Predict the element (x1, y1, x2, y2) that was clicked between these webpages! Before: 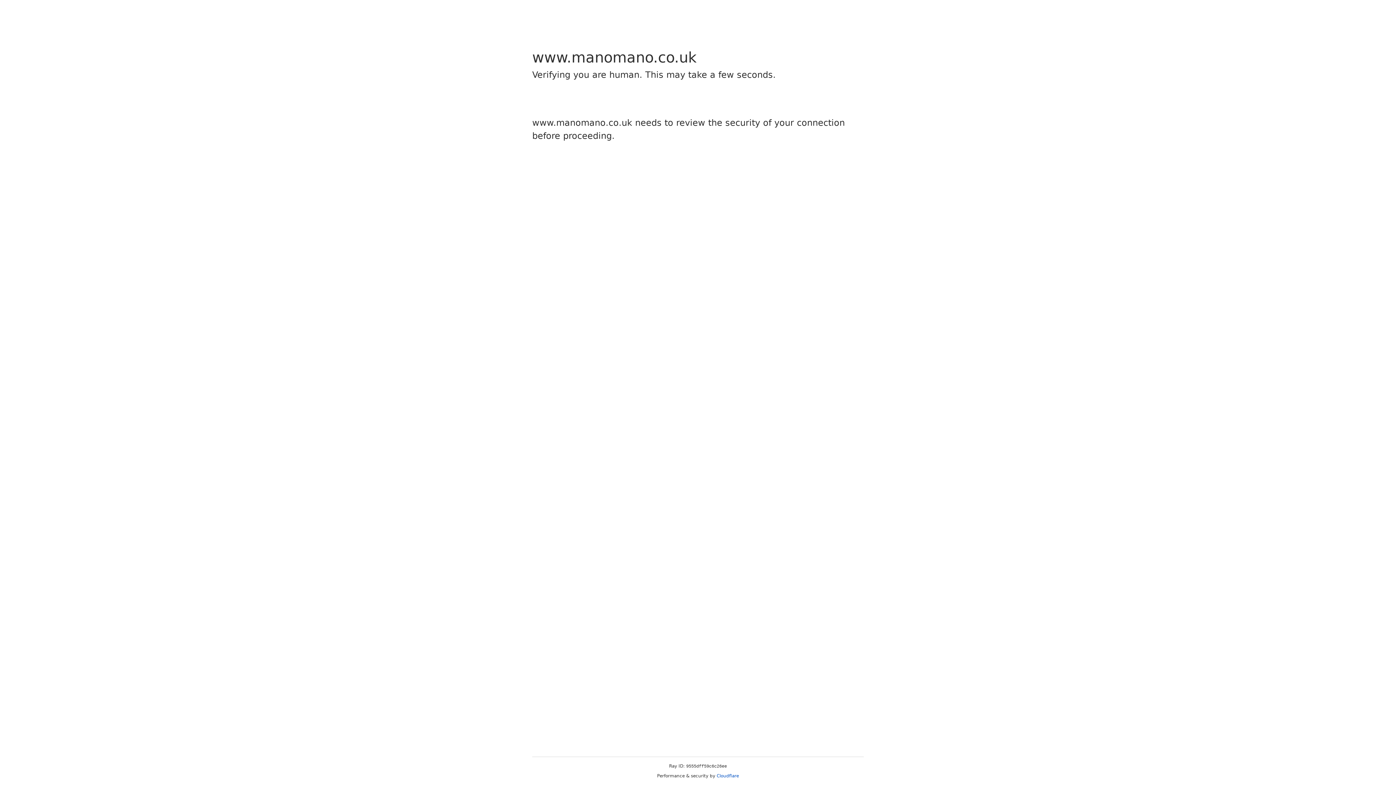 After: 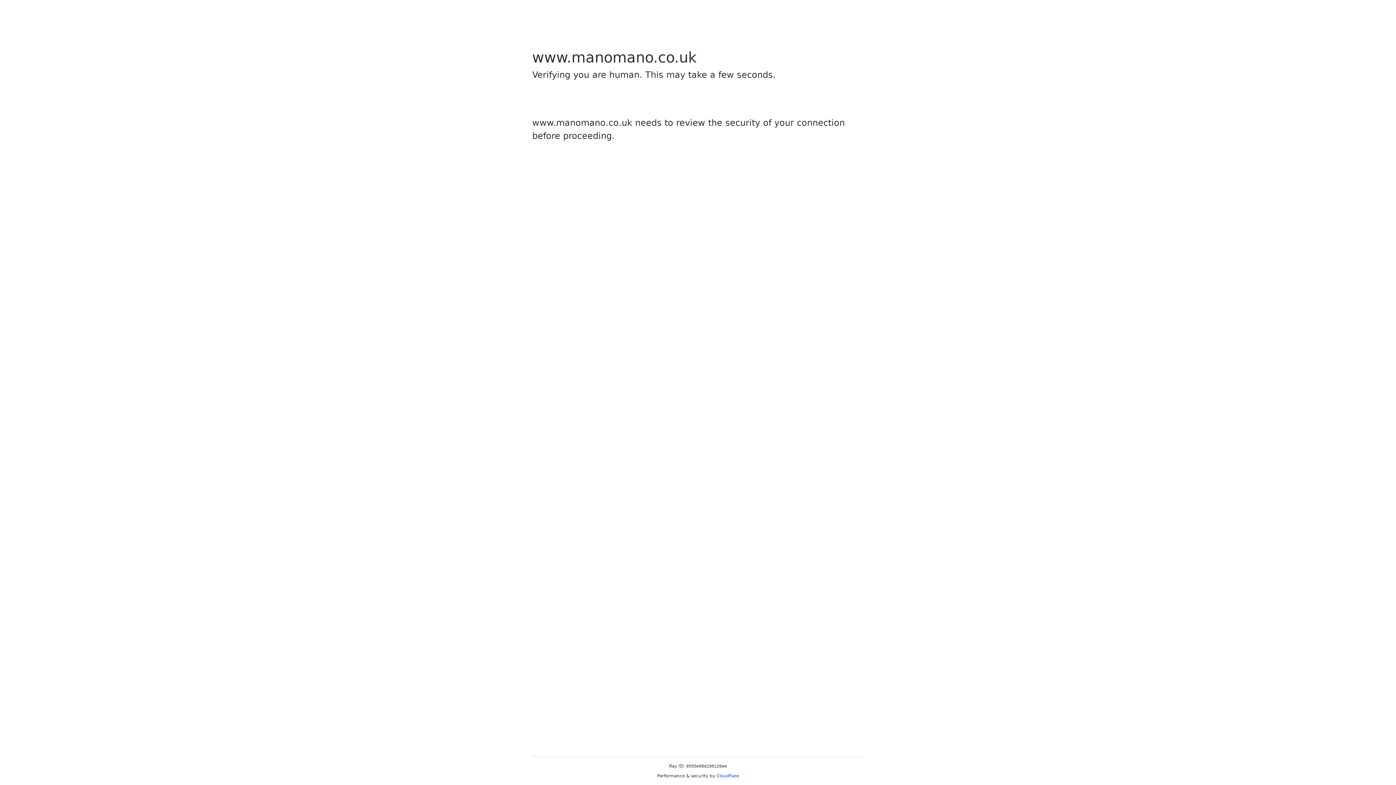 Action: bbox: (716, 773, 739, 778) label: Cloudflare